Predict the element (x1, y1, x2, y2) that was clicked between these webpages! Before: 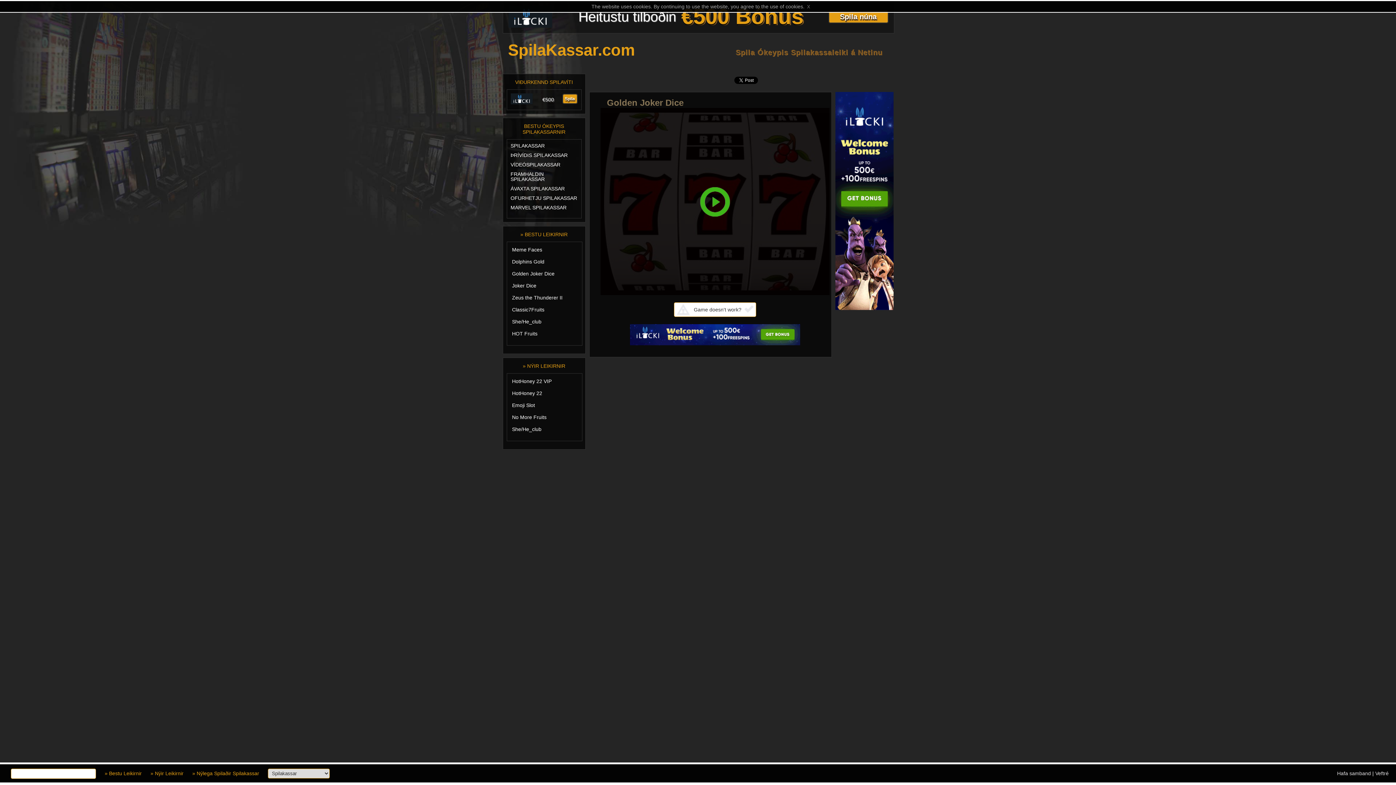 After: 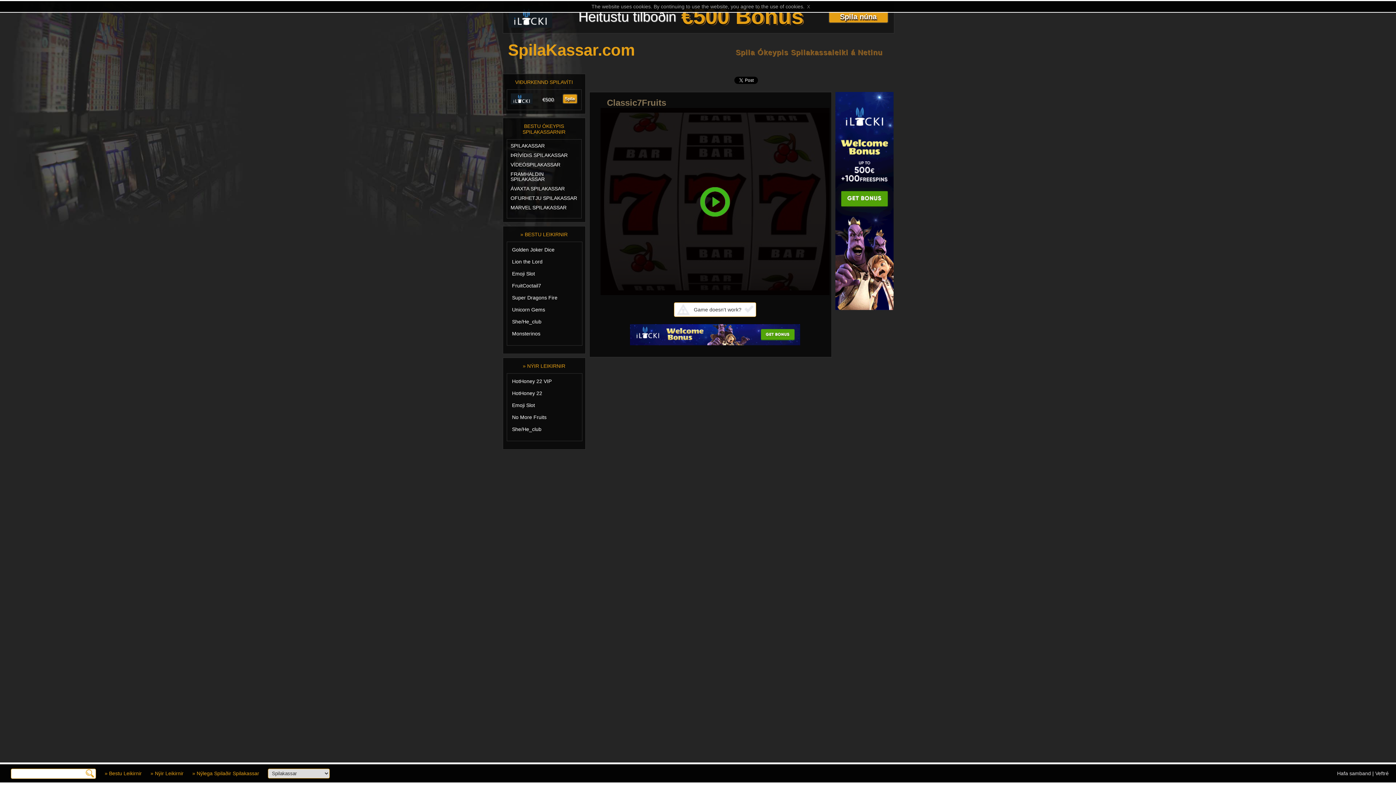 Action: label: Classic7Fruits bbox: (508, 307, 575, 312)